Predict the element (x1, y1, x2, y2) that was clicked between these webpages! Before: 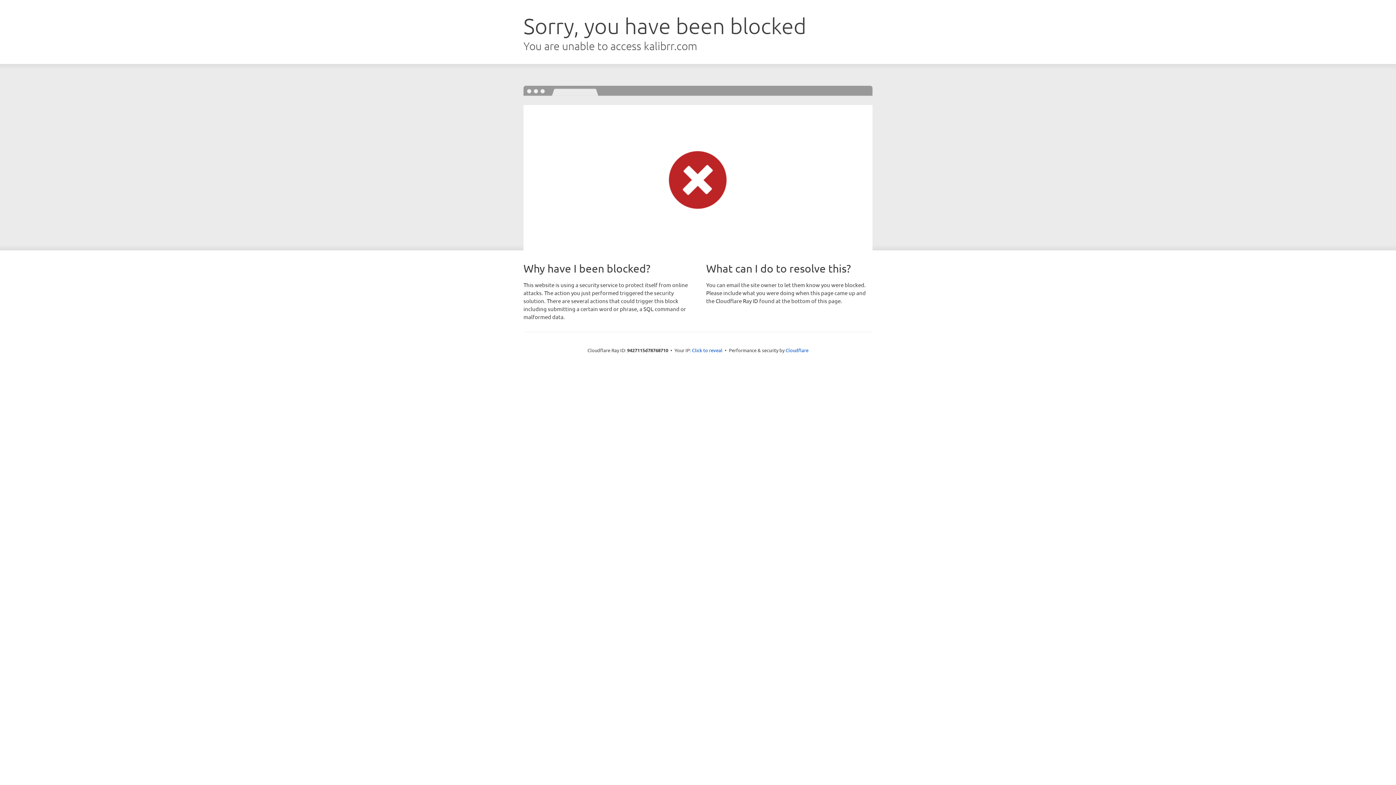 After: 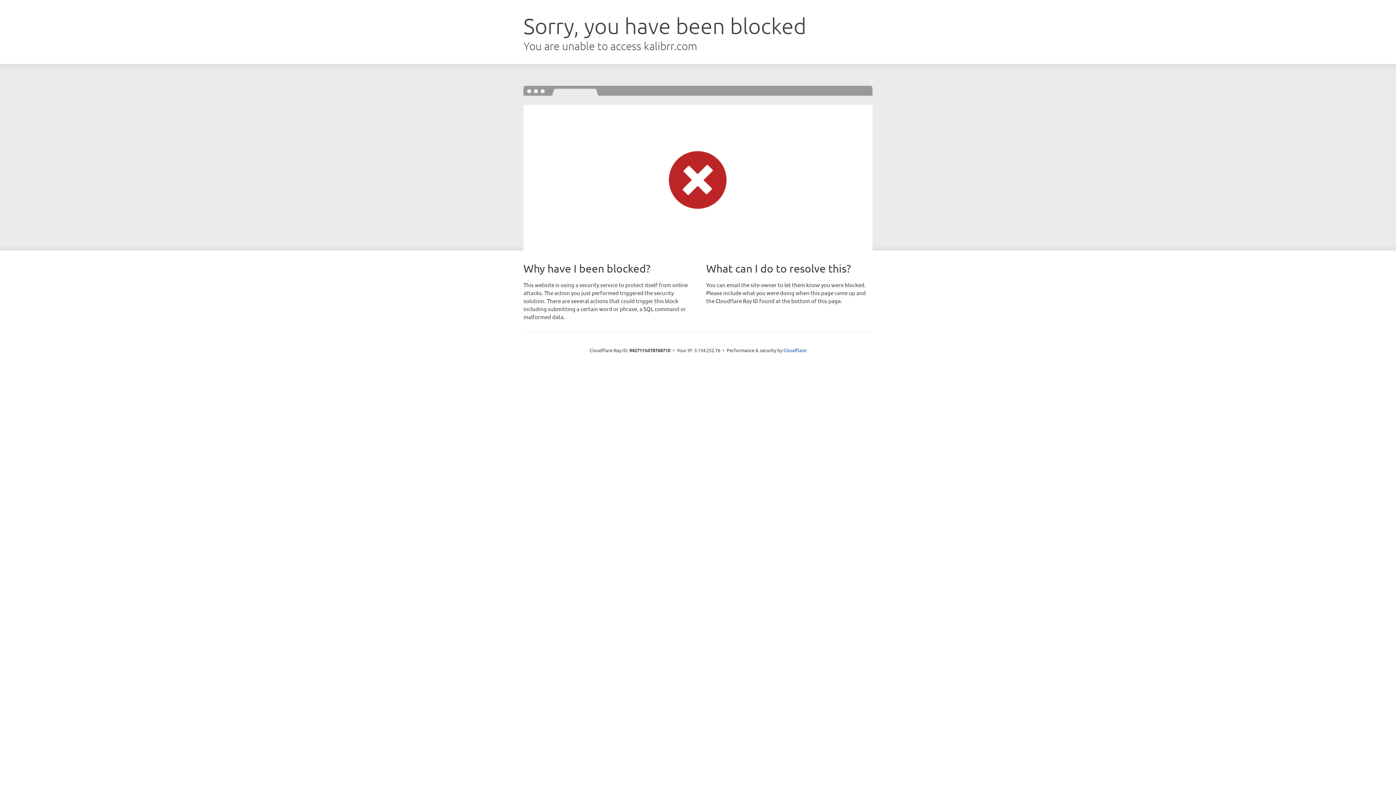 Action: label: Click to reveal bbox: (692, 346, 722, 353)